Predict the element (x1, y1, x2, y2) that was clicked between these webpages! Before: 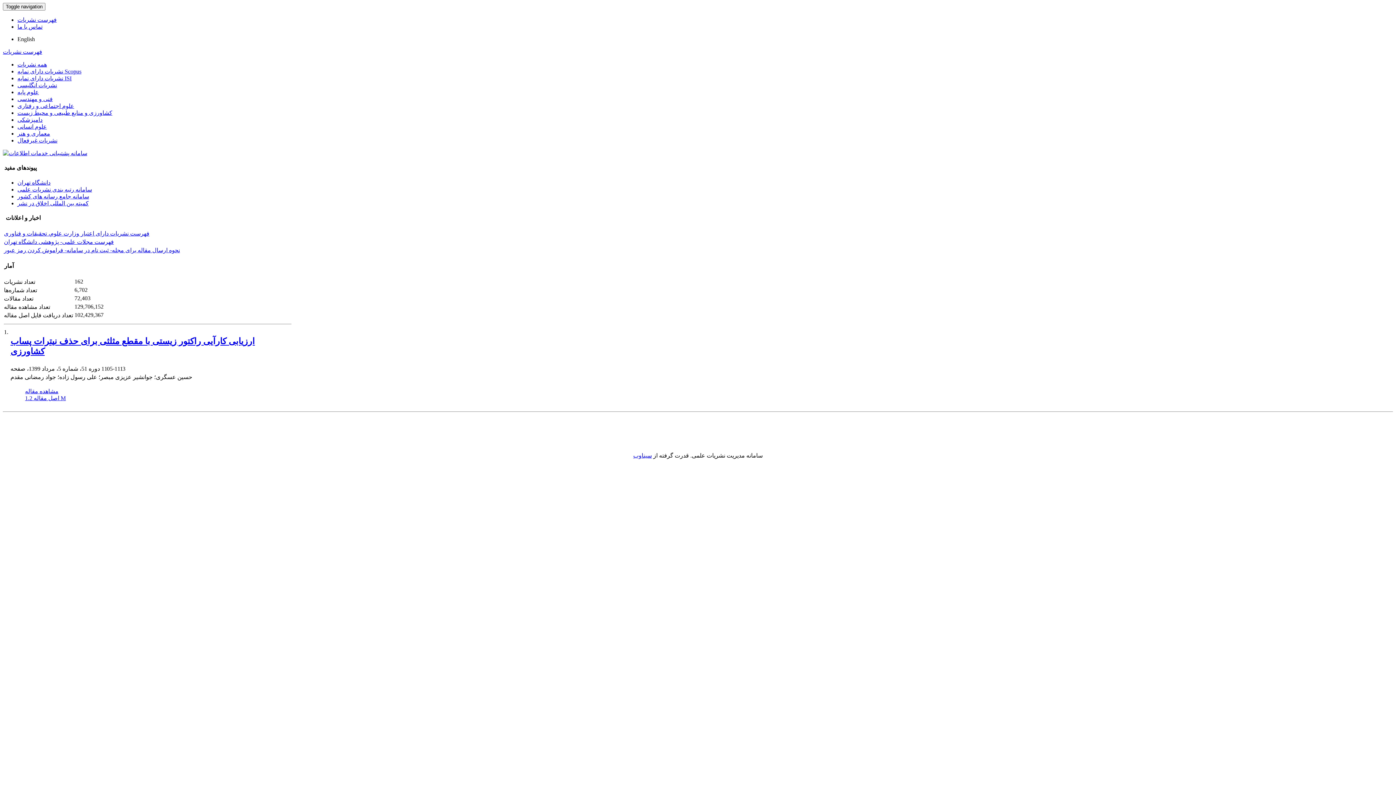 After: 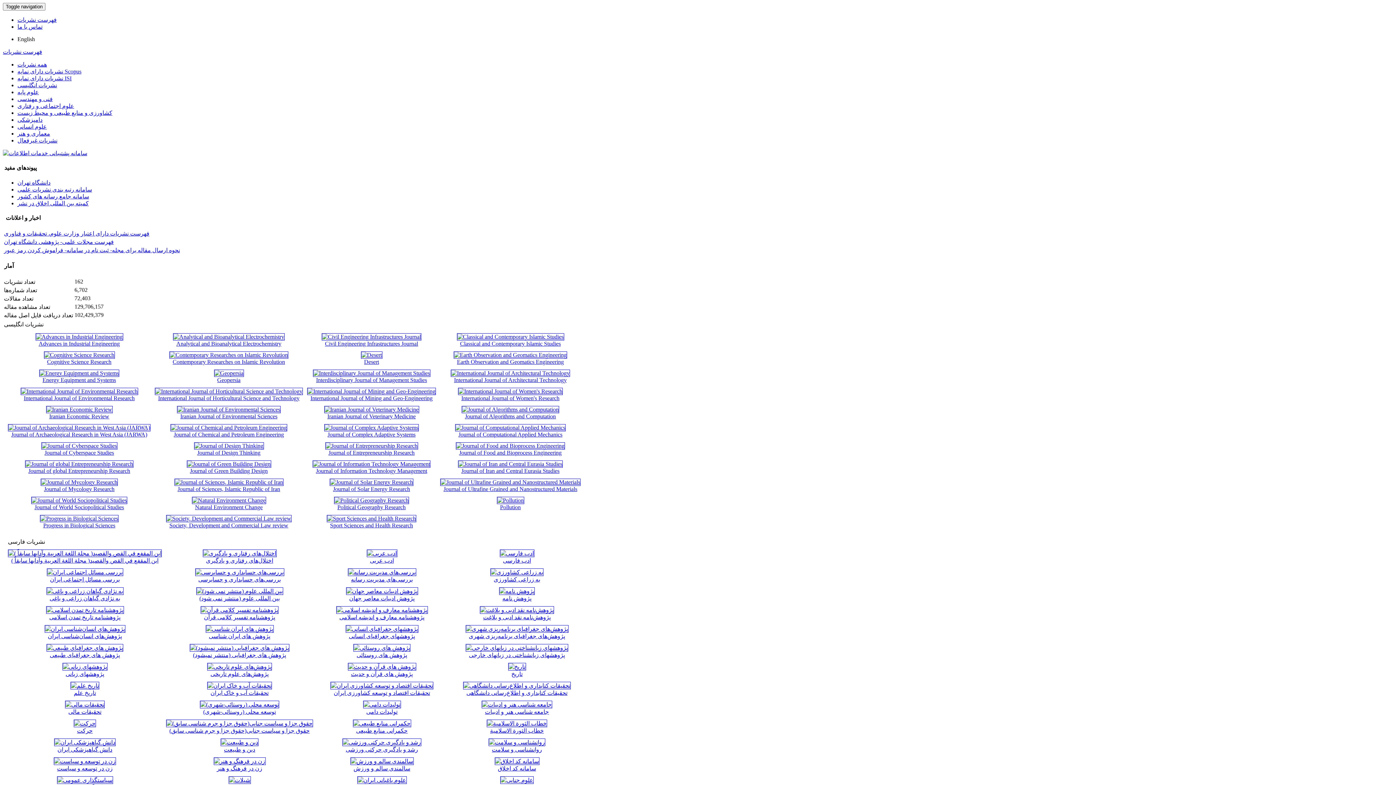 Action: bbox: (17, 16, 56, 22) label: فهرست نشریات